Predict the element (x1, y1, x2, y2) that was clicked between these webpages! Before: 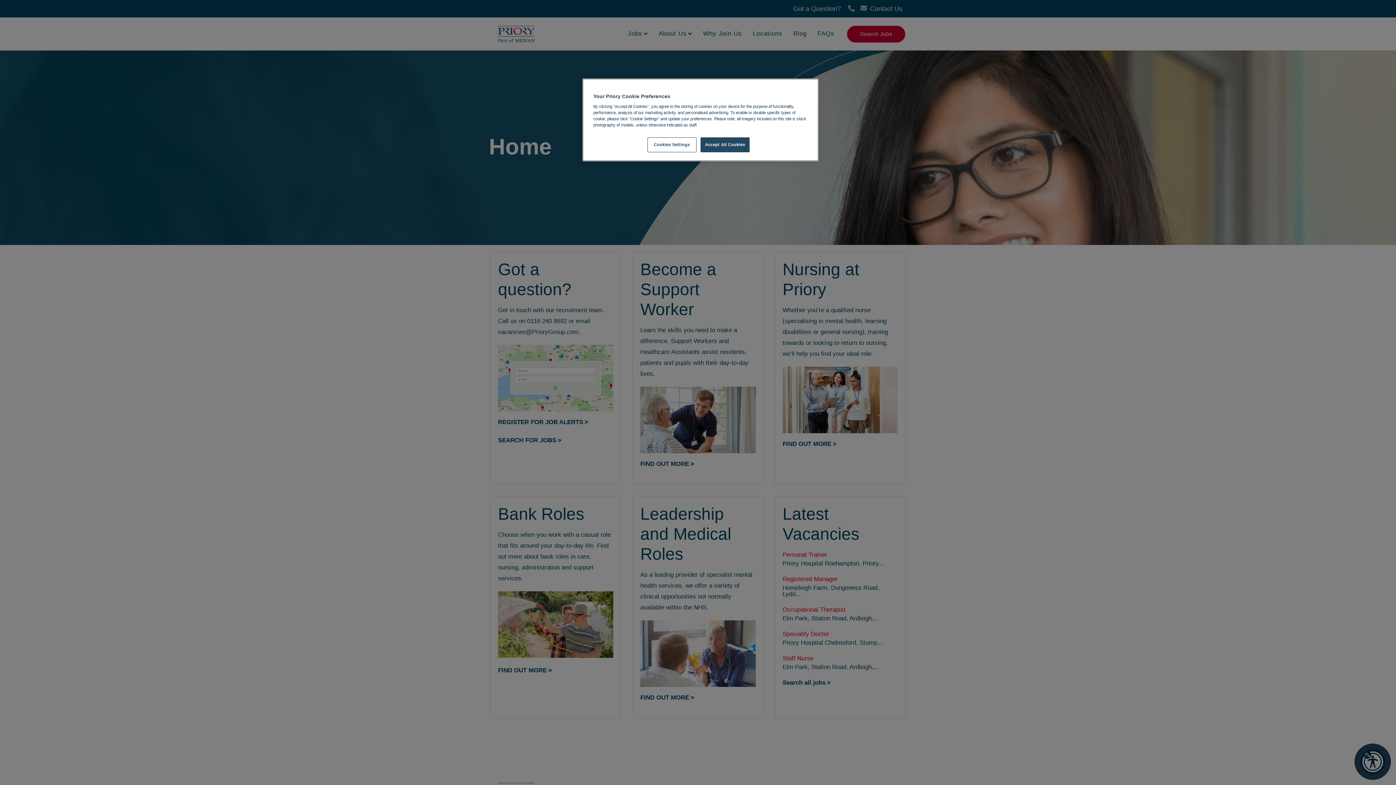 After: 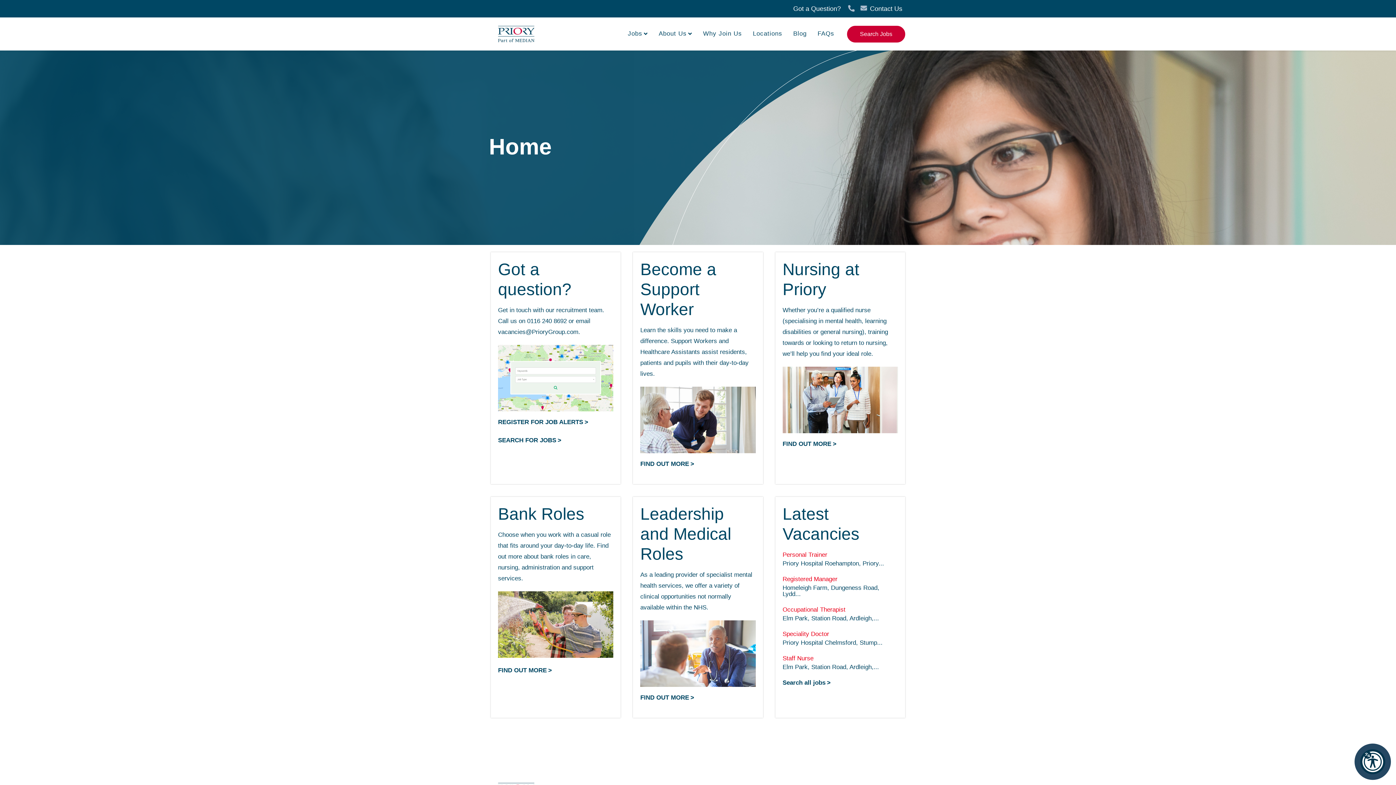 Action: bbox: (700, 137, 749, 152) label: Accept All Cookies